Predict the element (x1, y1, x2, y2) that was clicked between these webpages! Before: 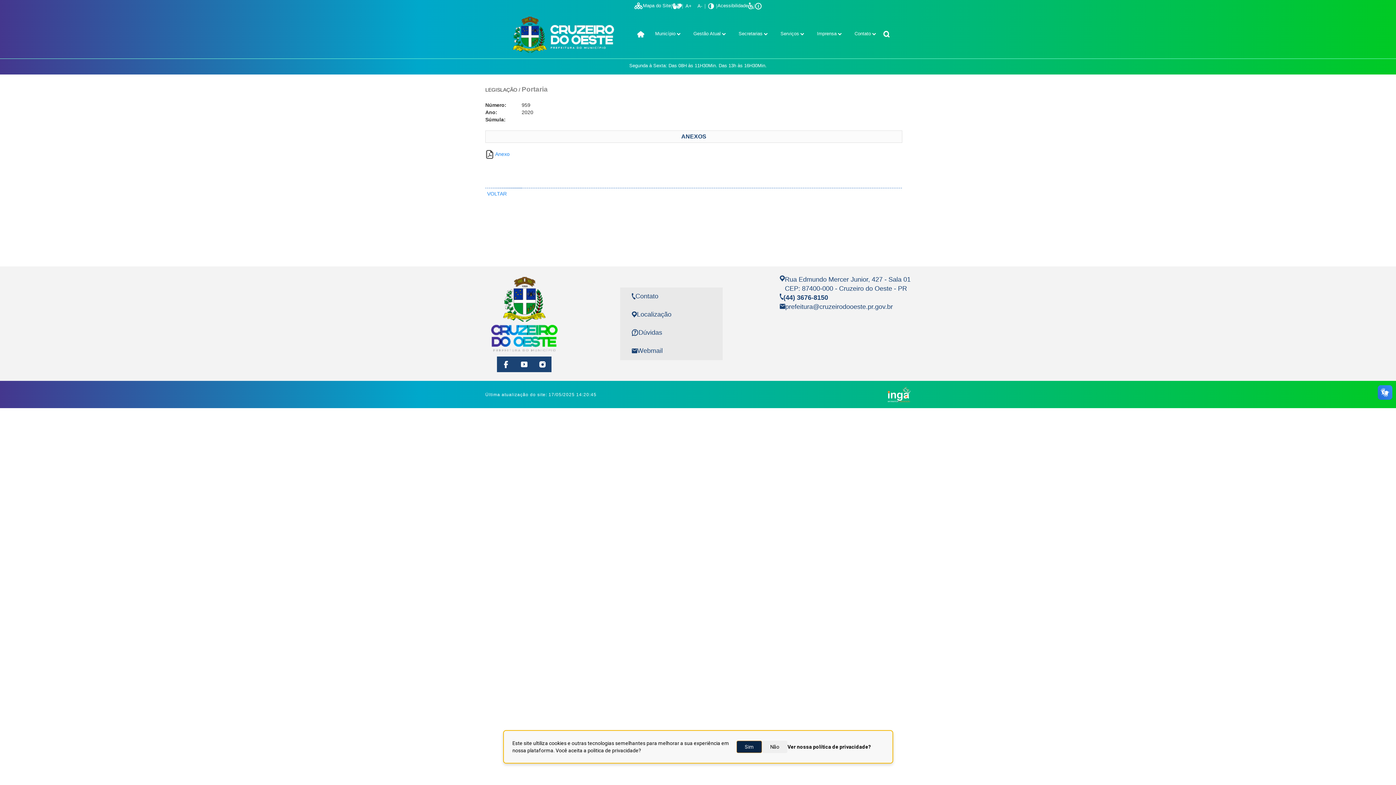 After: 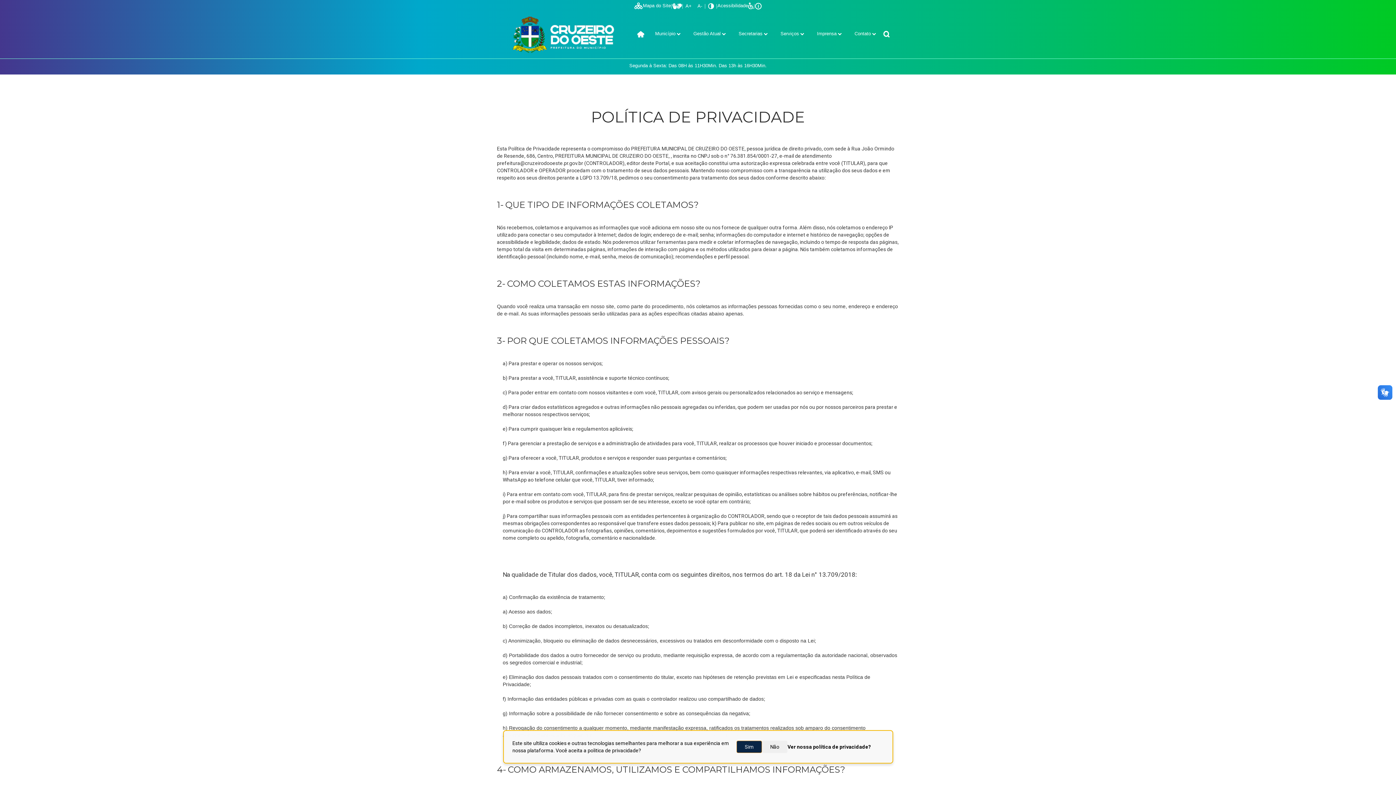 Action: label: Ver nossa política de privacidade? bbox: (787, 744, 871, 750)